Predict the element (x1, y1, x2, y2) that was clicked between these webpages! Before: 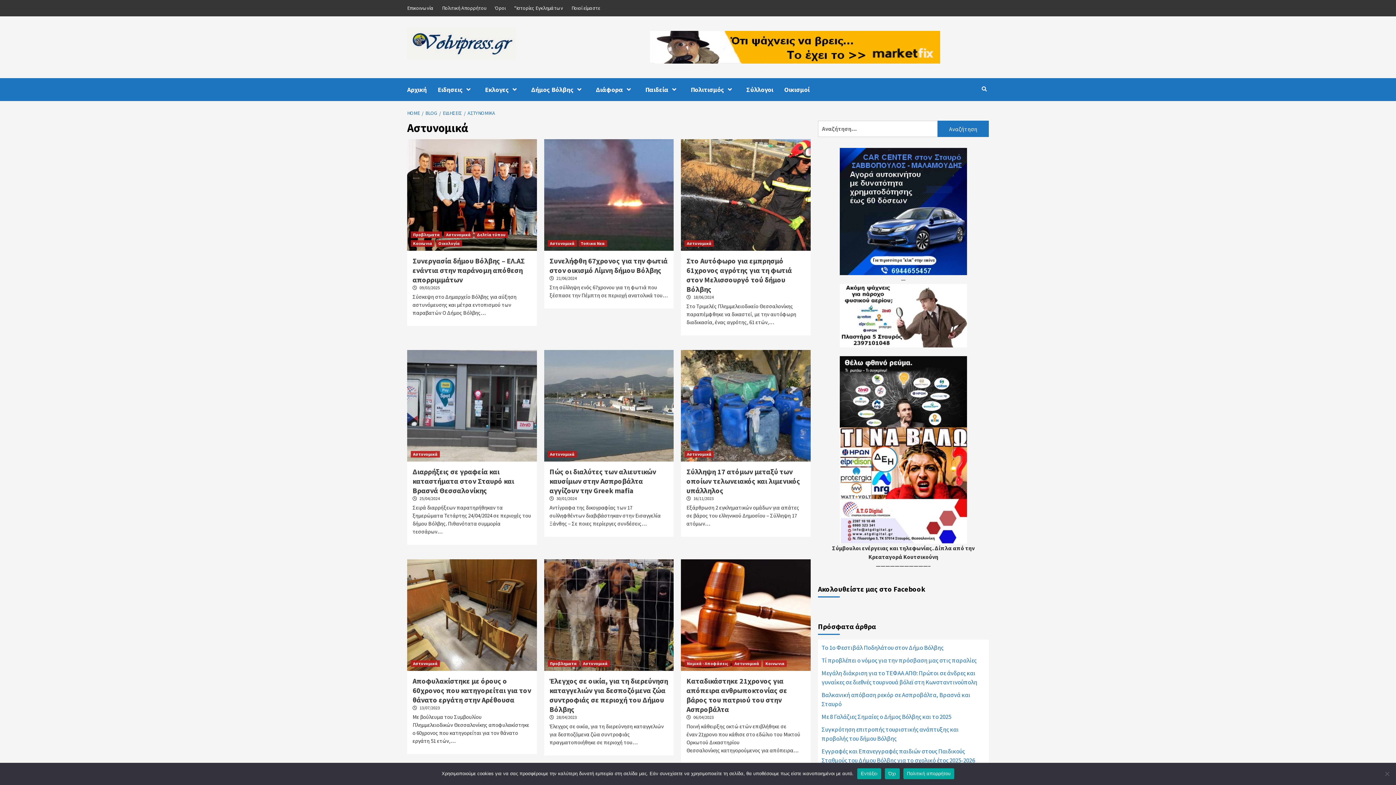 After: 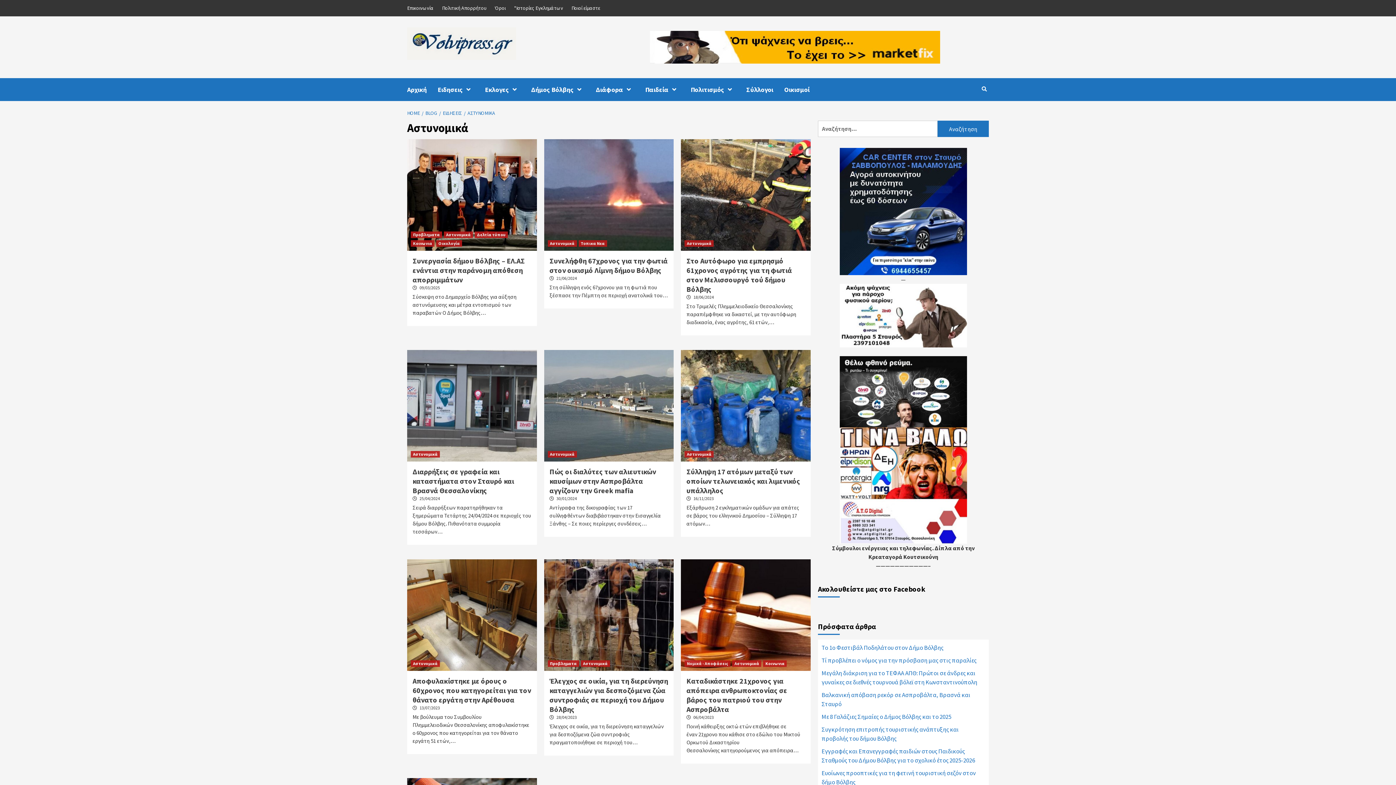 Action: label: Εντάξει bbox: (857, 768, 881, 779)